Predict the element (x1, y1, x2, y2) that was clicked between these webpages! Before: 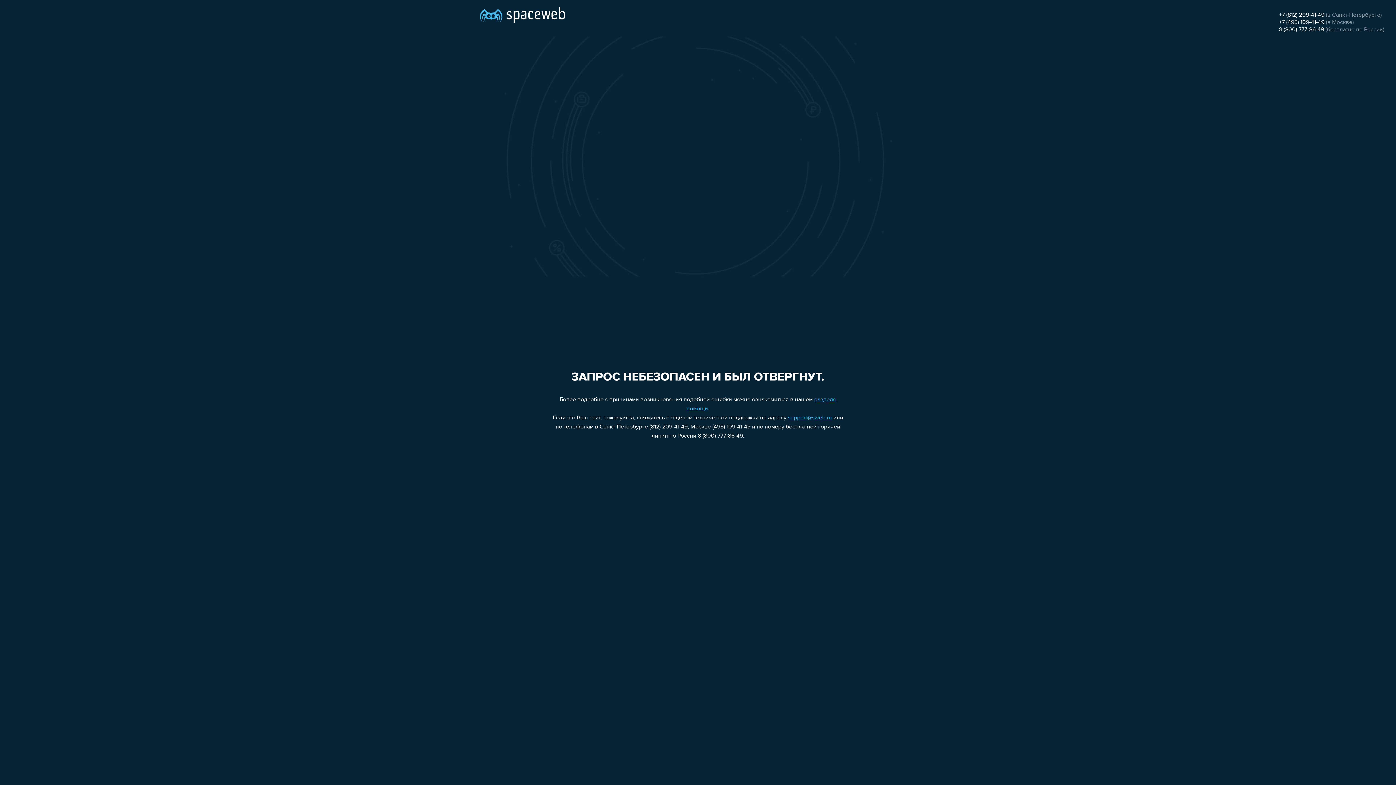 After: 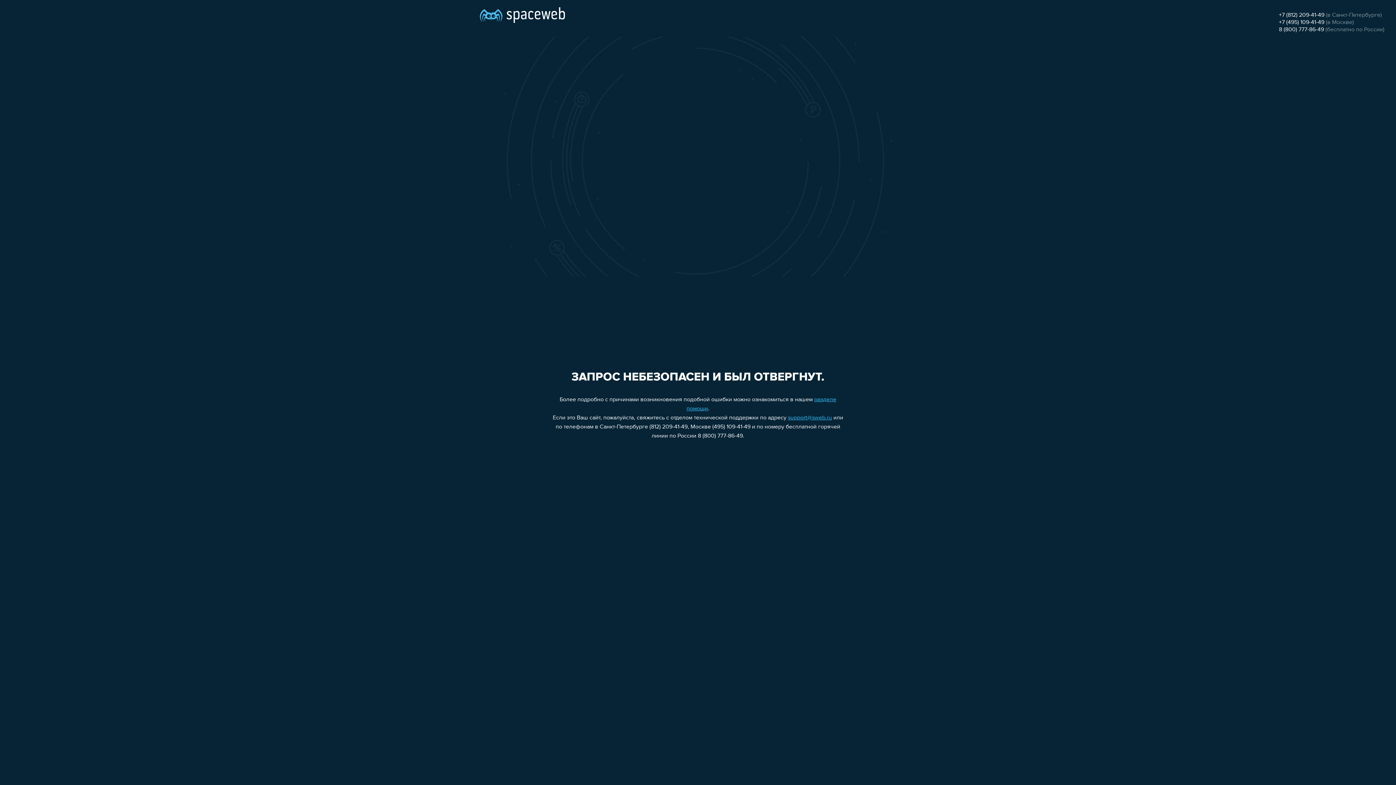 Action: bbox: (1279, 12, 1324, 18) label: +7 (812) 209-41-49